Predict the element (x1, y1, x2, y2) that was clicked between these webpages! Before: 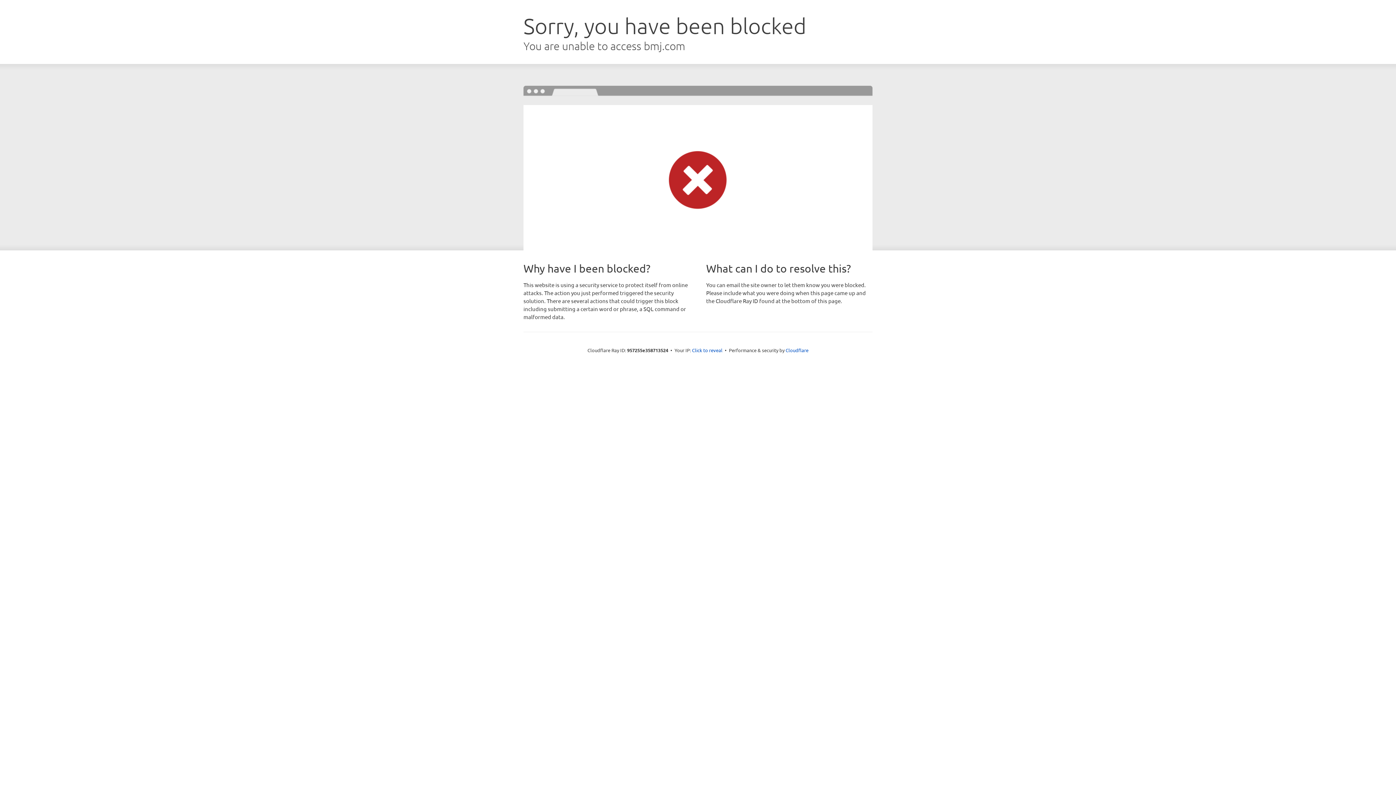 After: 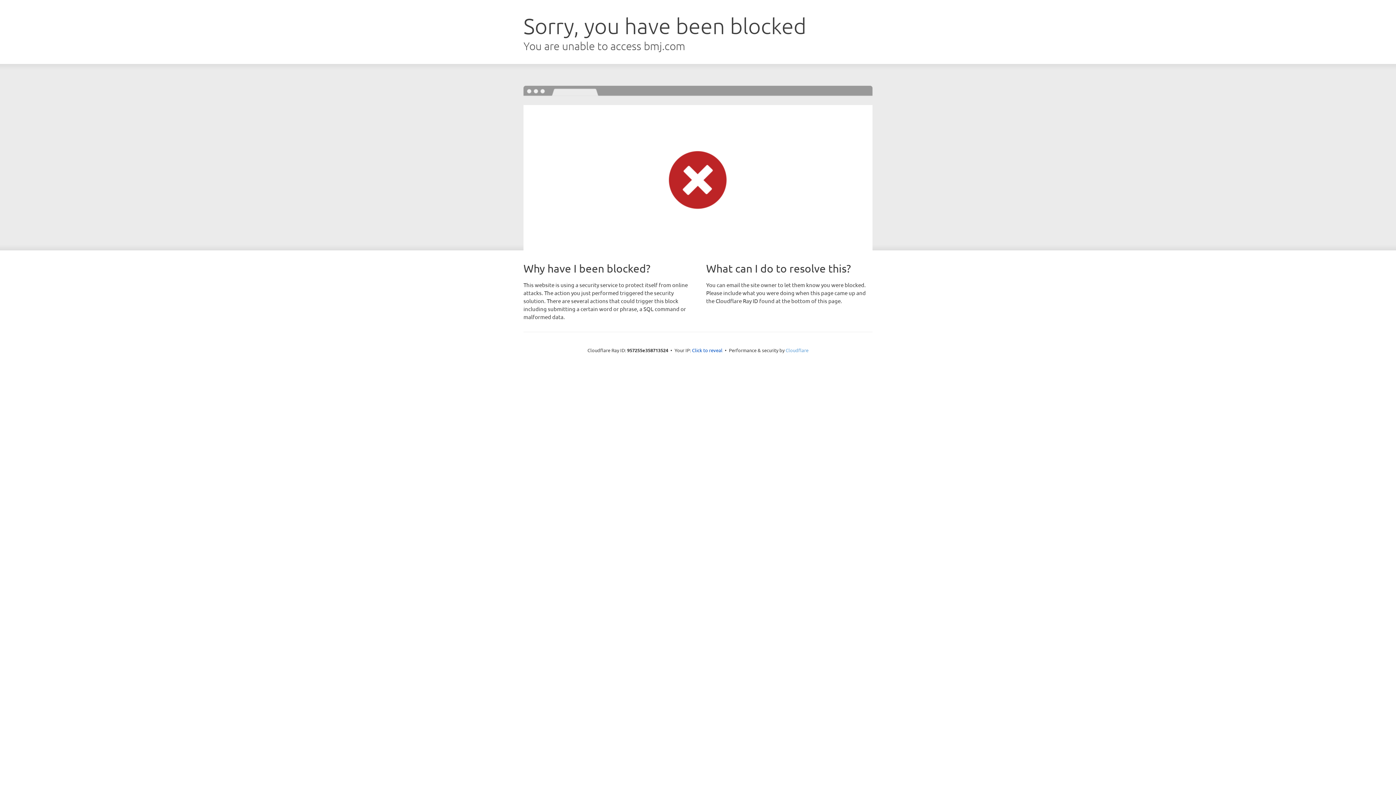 Action: bbox: (785, 347, 808, 353) label: Cloudflare